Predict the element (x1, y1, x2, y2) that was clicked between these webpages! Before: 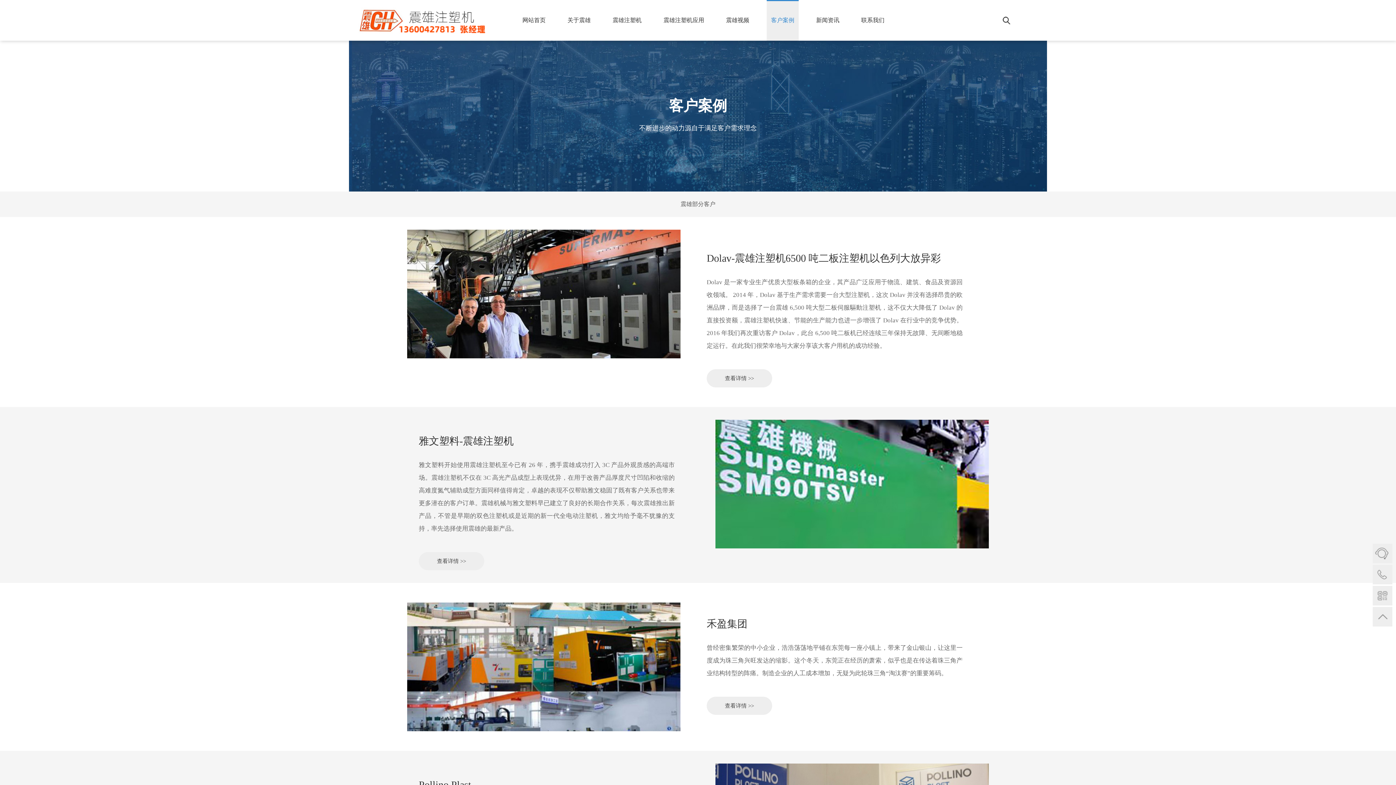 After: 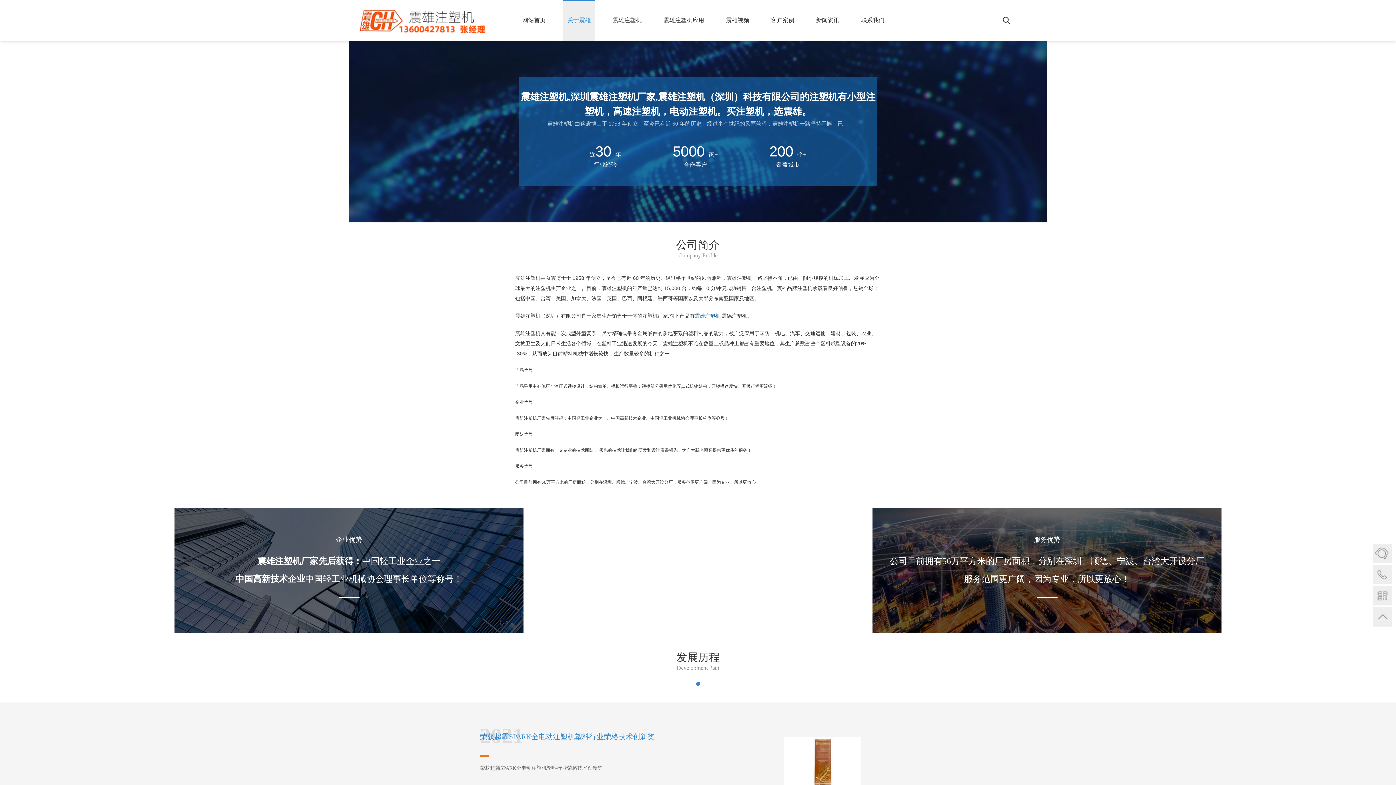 Action: bbox: (563, 0, 595, 40) label: 关于震雄